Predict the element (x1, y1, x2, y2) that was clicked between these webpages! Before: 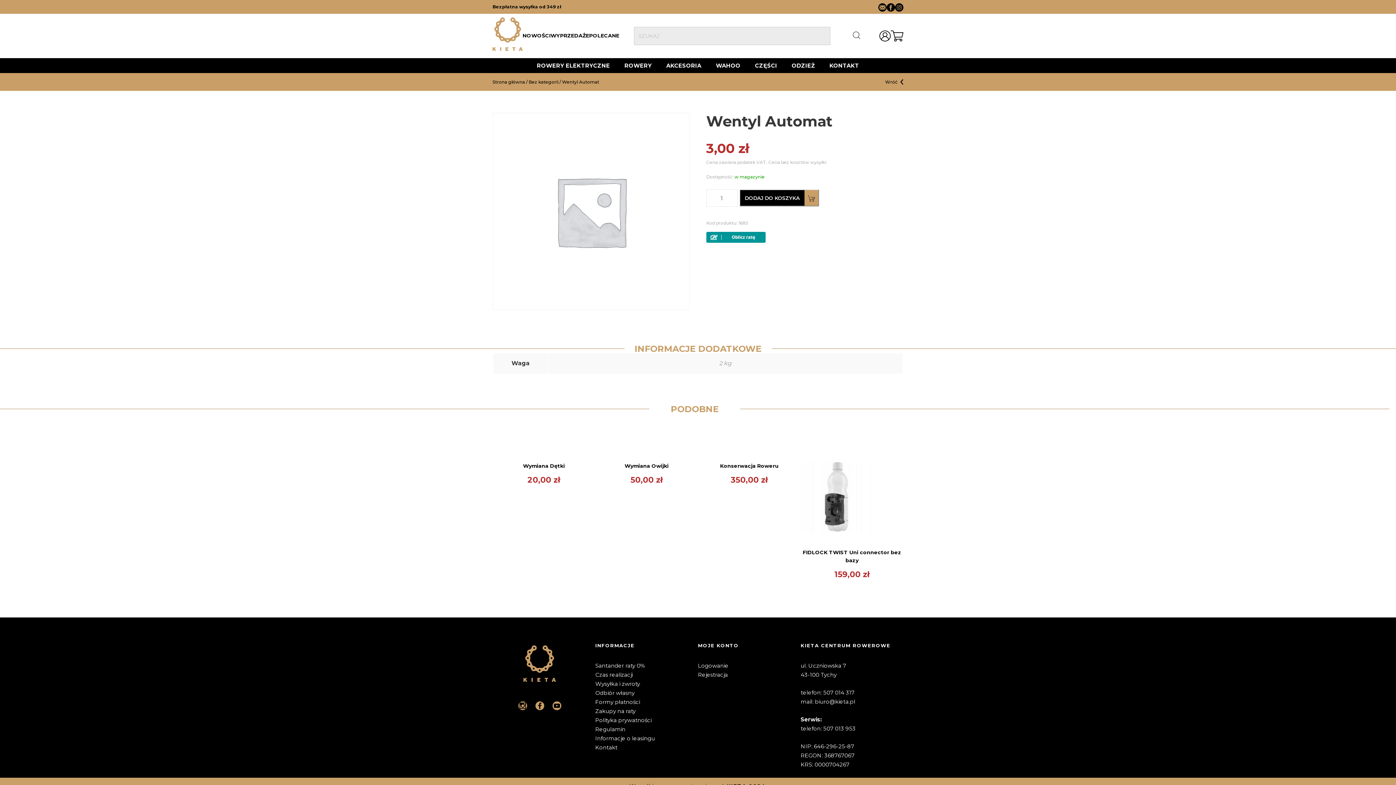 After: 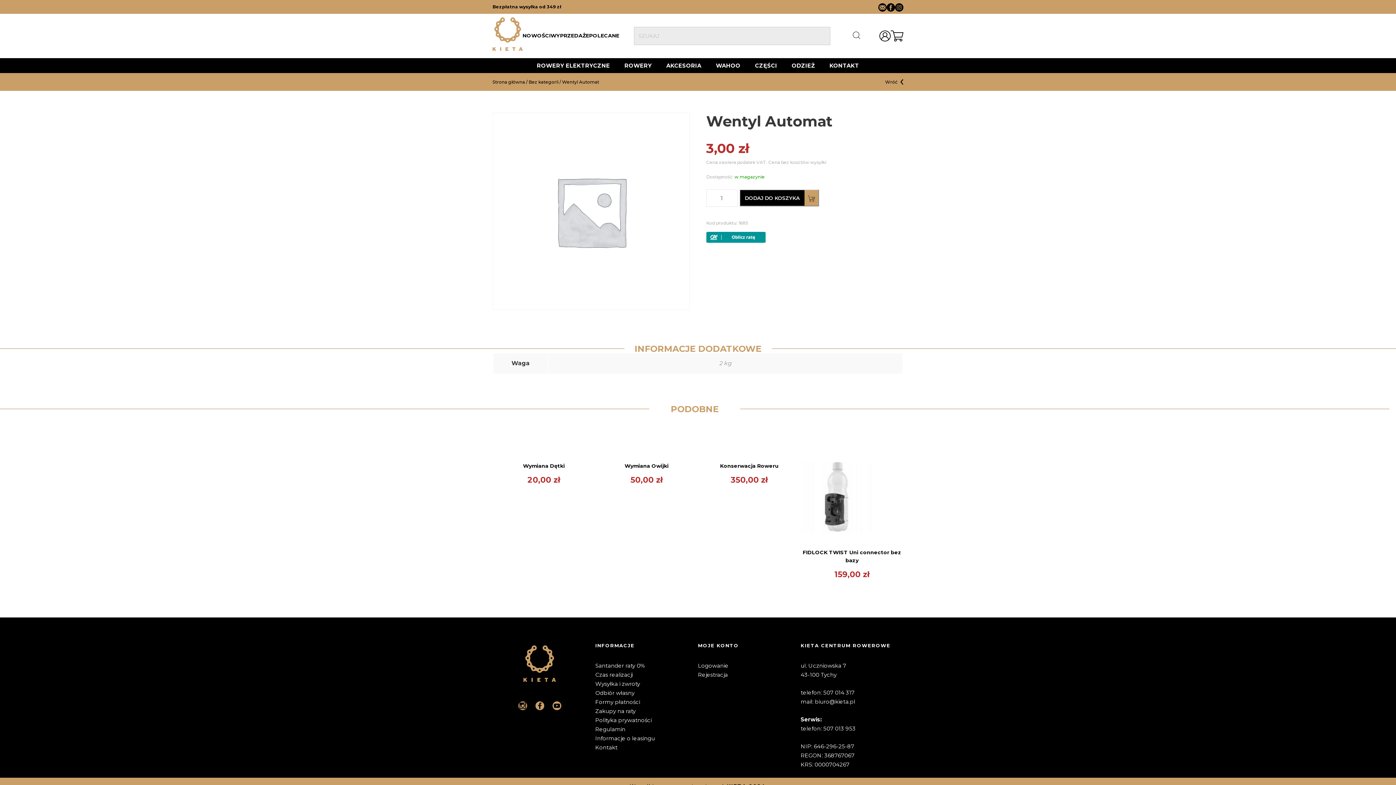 Action: bbox: (706, 231, 765, 238)